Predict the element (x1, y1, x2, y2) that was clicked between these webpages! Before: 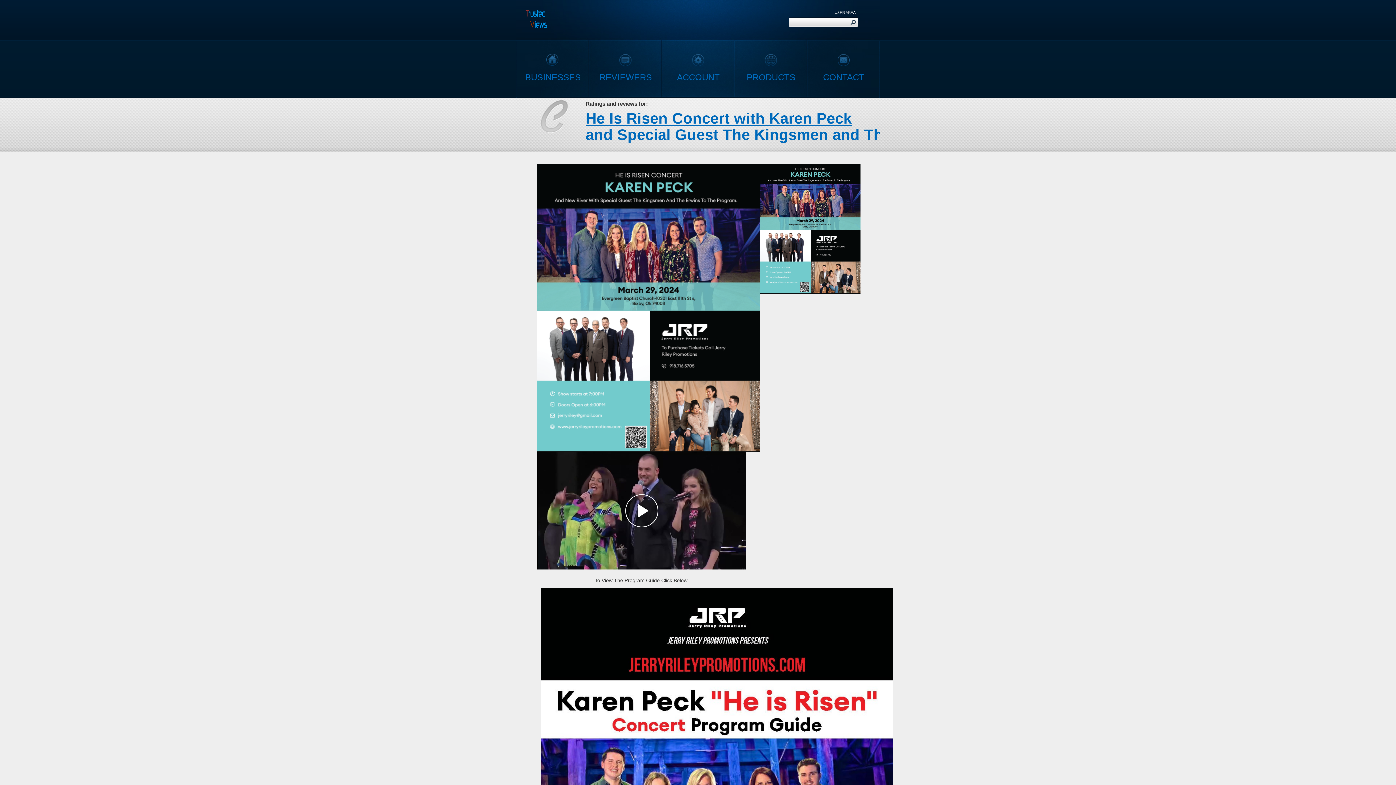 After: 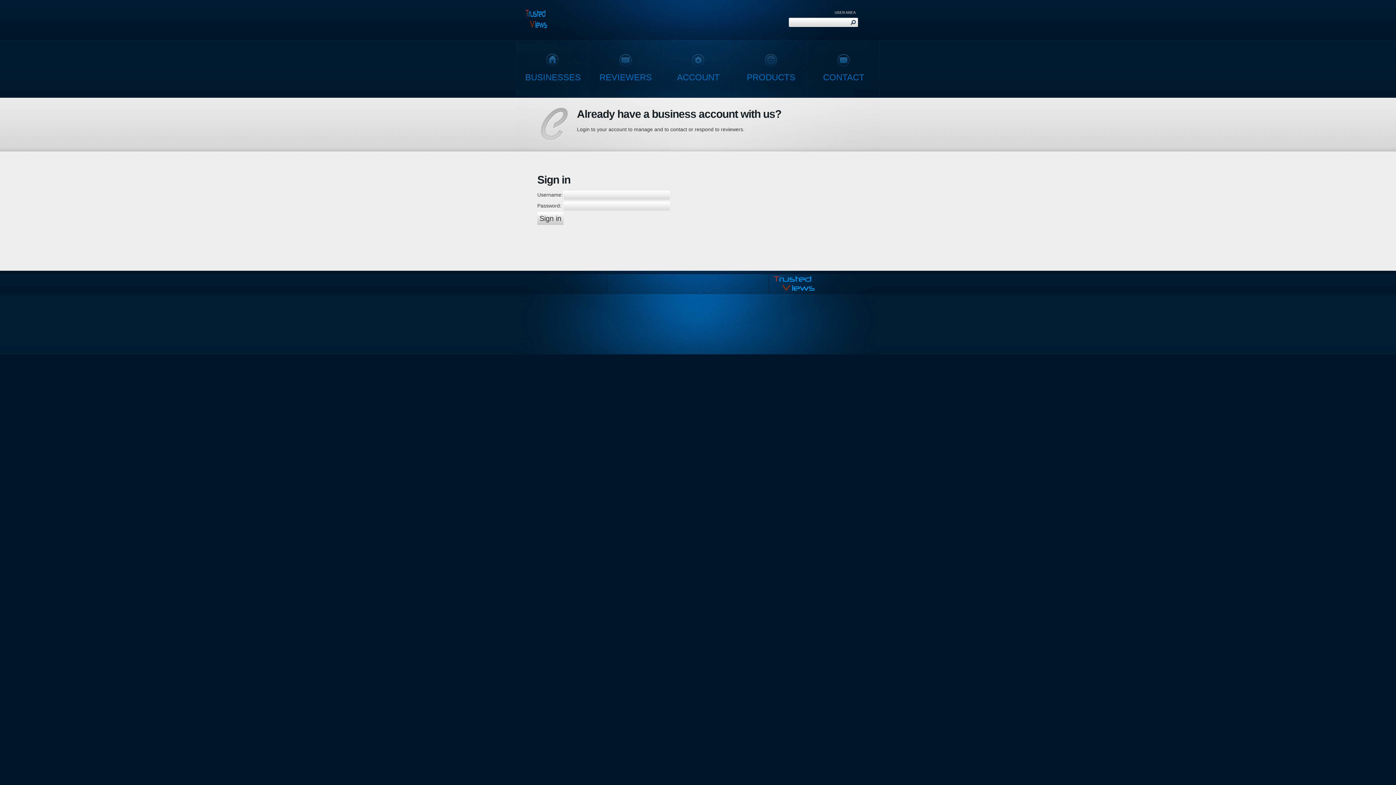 Action: bbox: (662, 41, 734, 97) label: ACCOUNT